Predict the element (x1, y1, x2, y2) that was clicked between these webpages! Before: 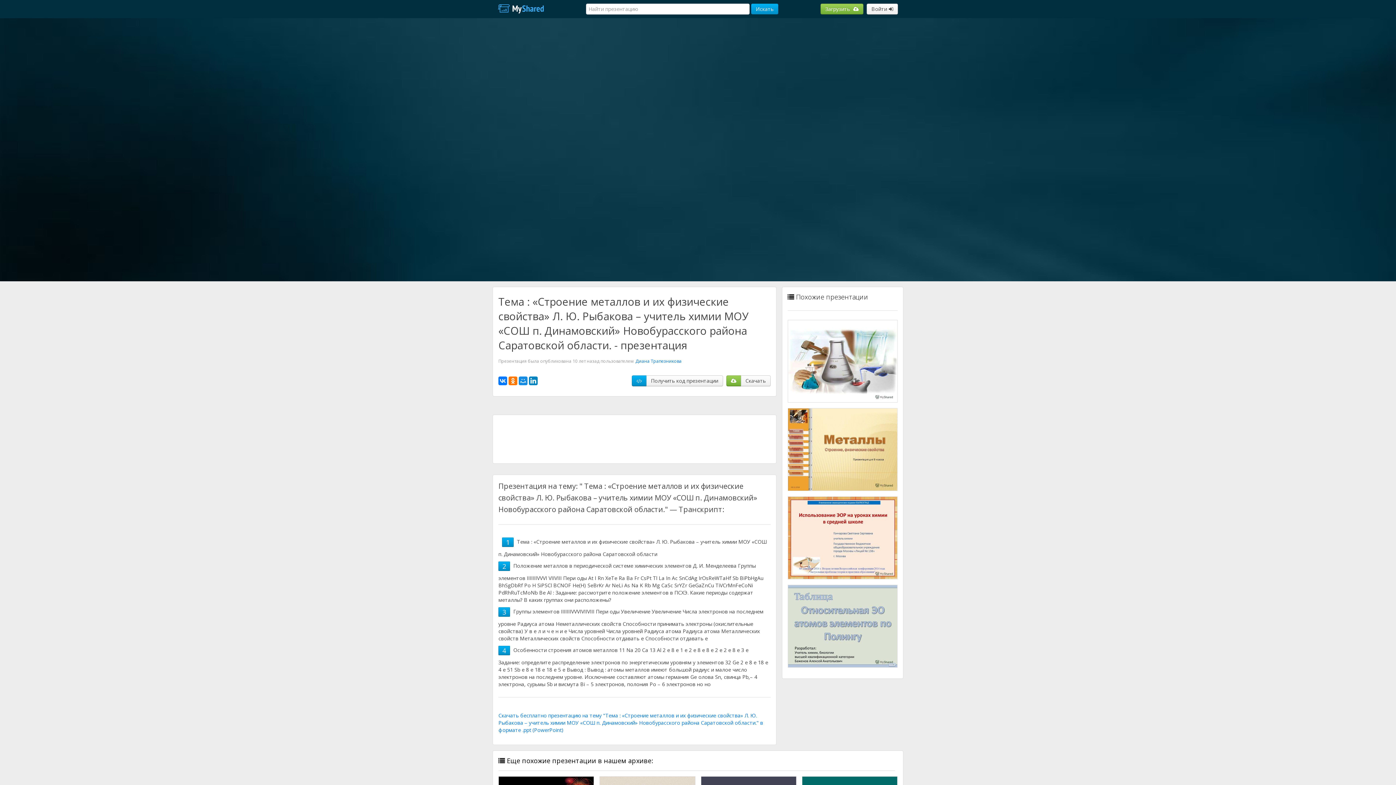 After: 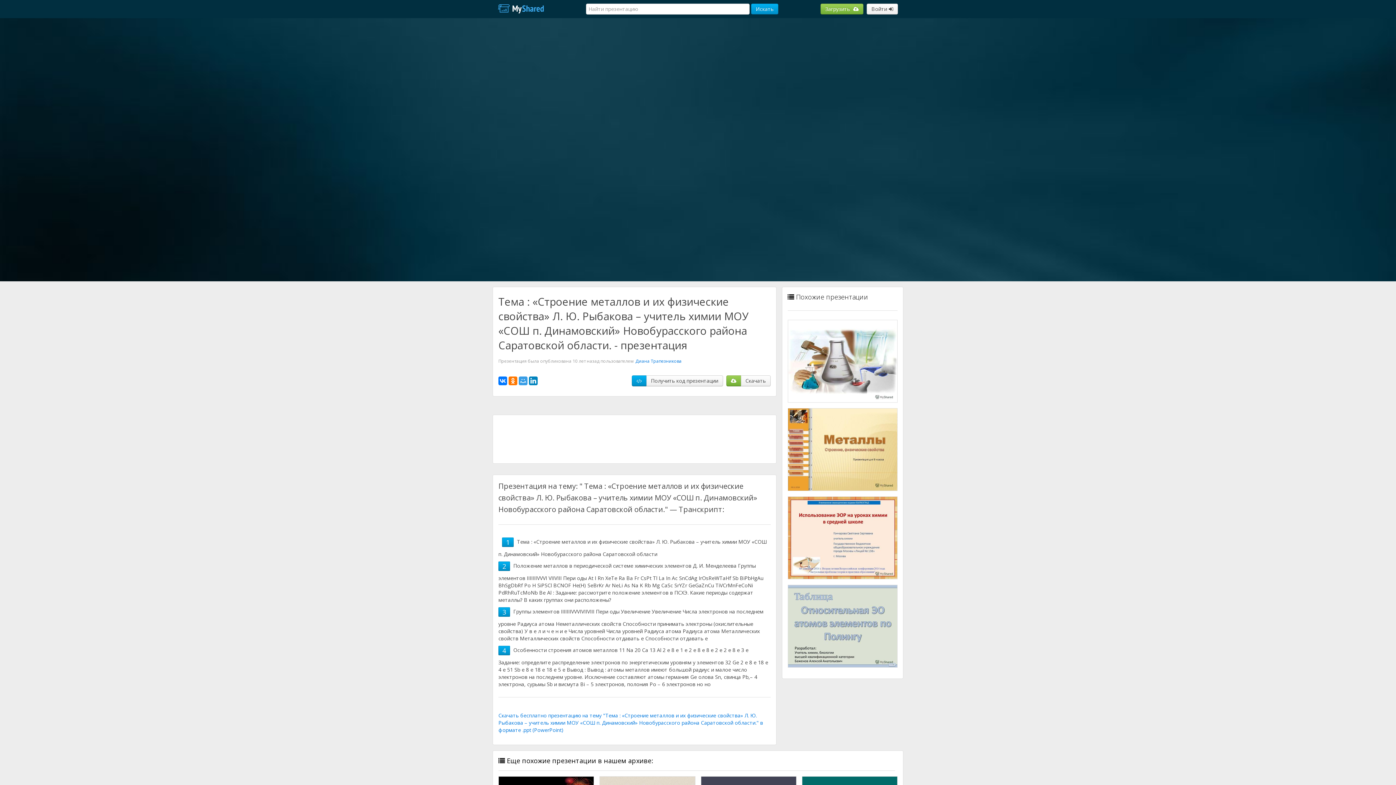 Action: bbox: (518, 376, 527, 385)